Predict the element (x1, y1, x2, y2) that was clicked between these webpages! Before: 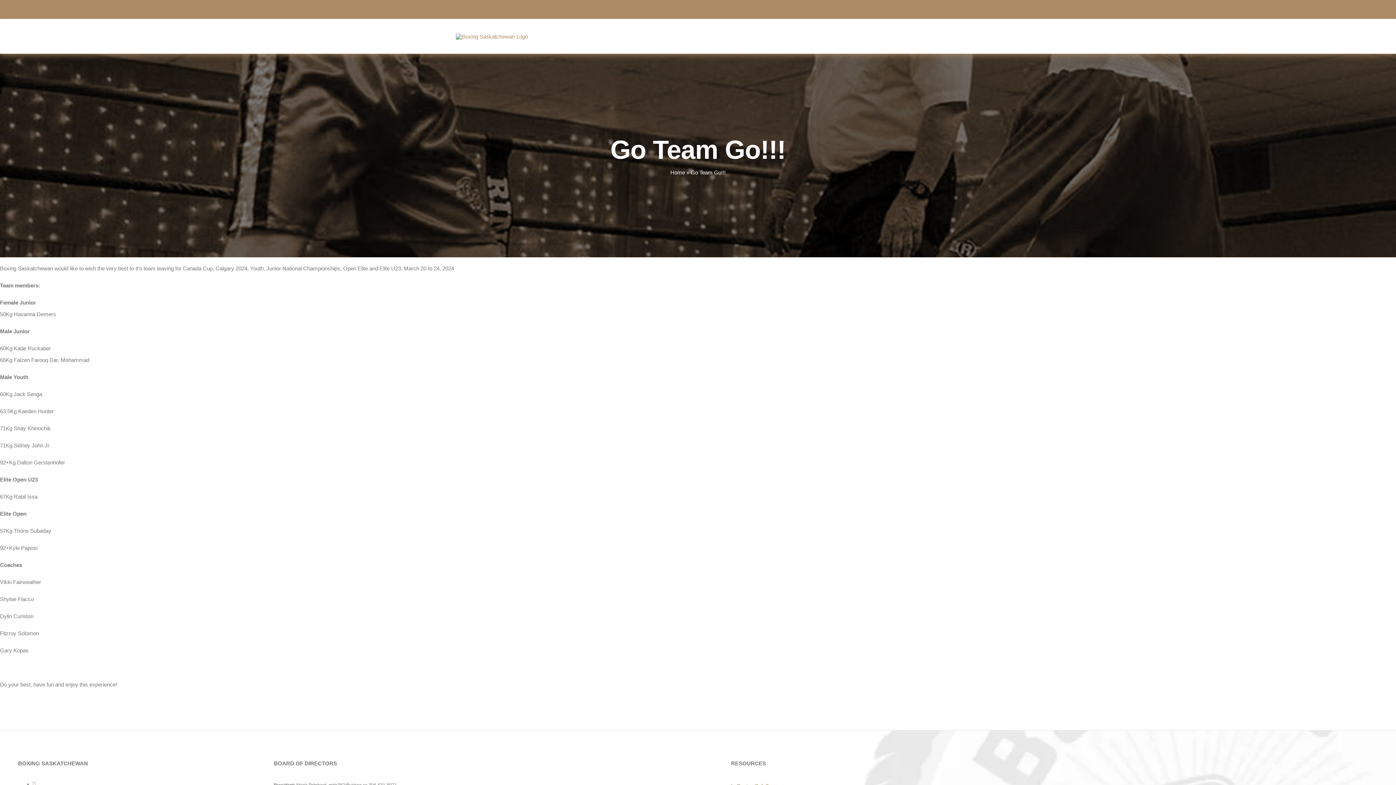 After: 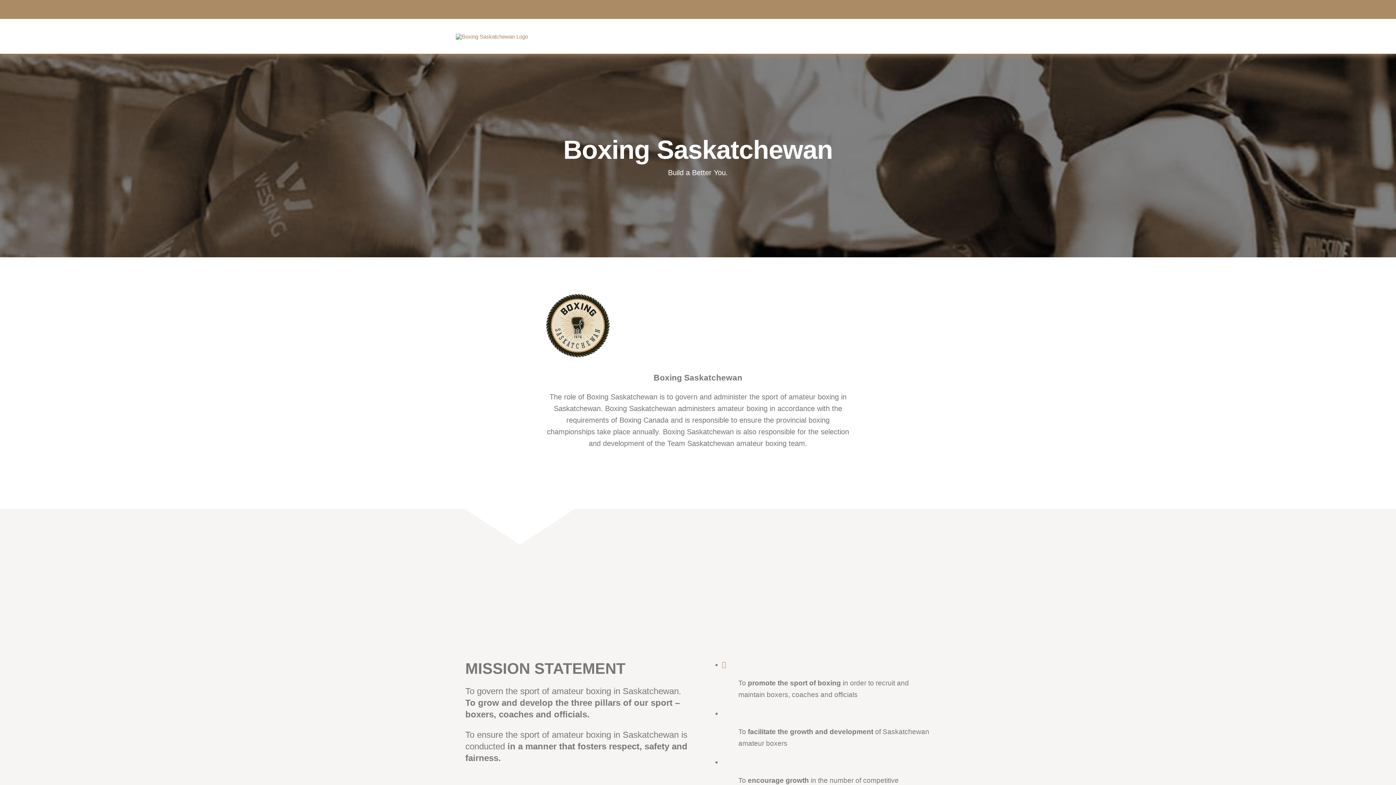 Action: bbox: (622, 26, 646, 46) label: HOME